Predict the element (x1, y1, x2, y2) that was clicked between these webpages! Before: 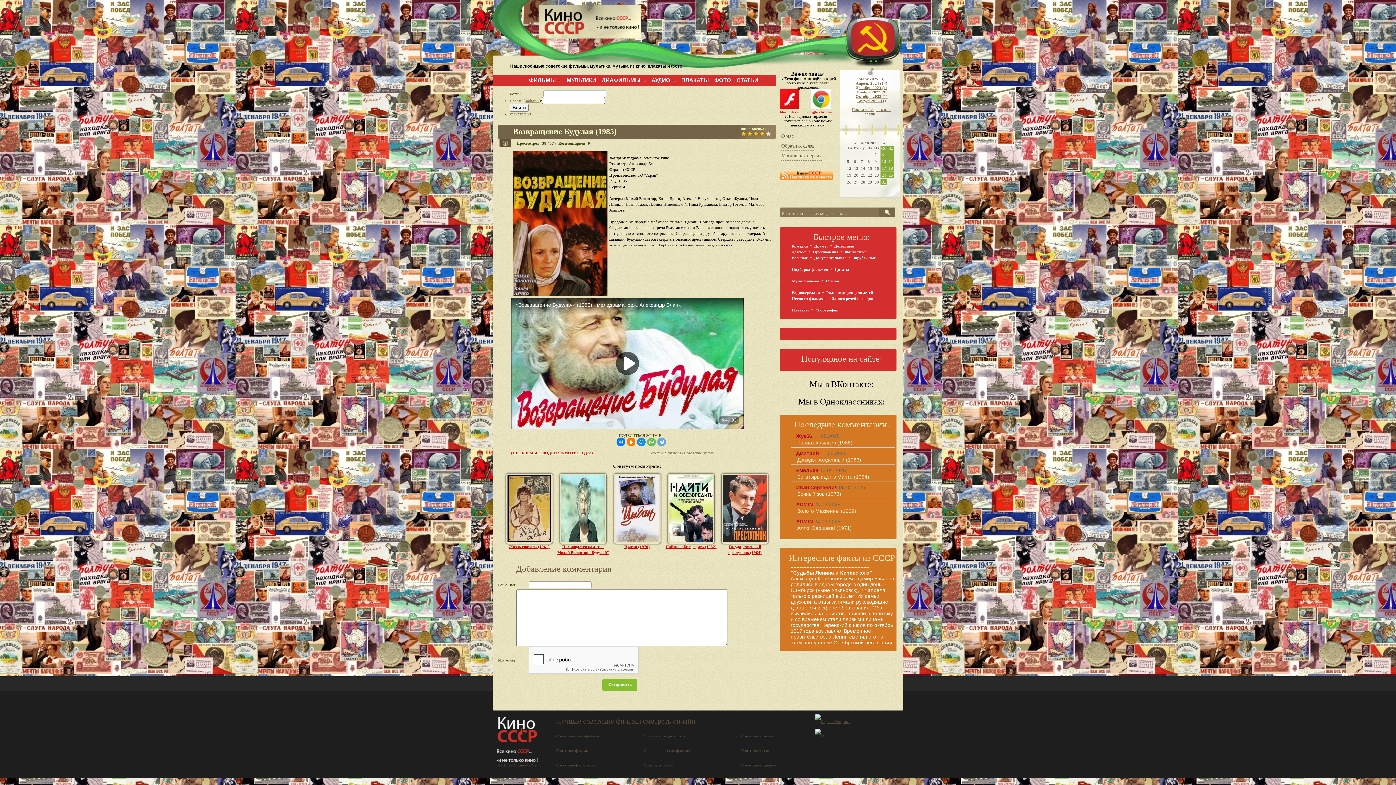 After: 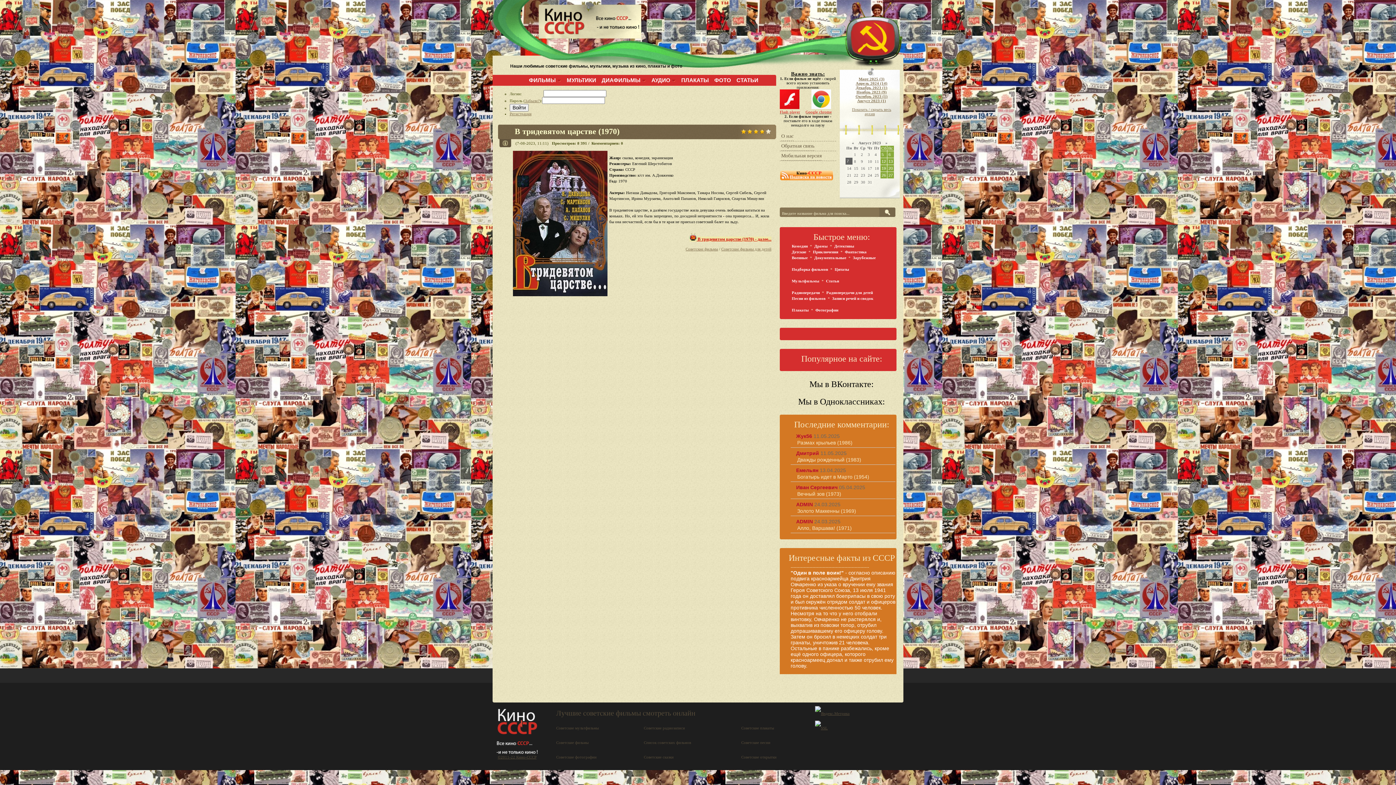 Action: label: Август 2023 (1) bbox: (857, 98, 886, 102)